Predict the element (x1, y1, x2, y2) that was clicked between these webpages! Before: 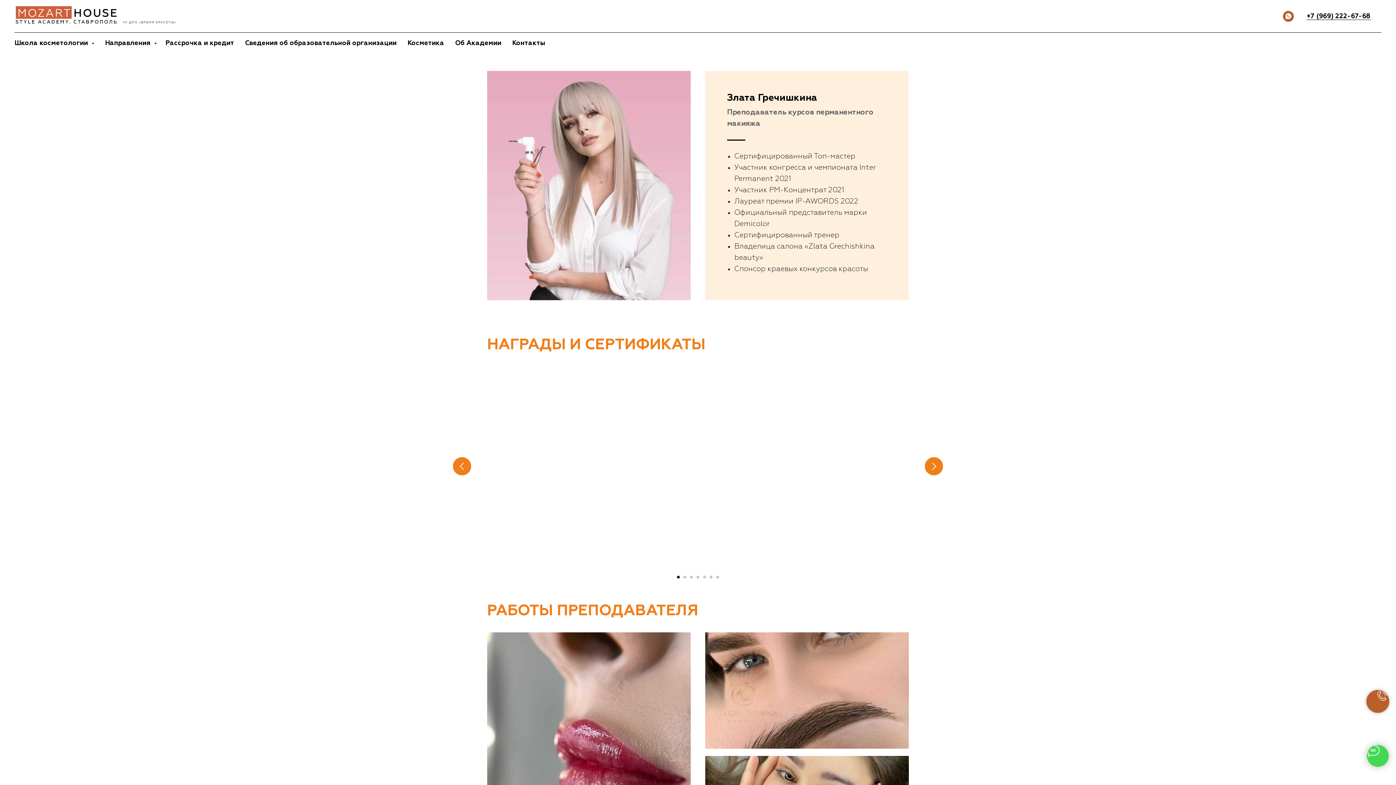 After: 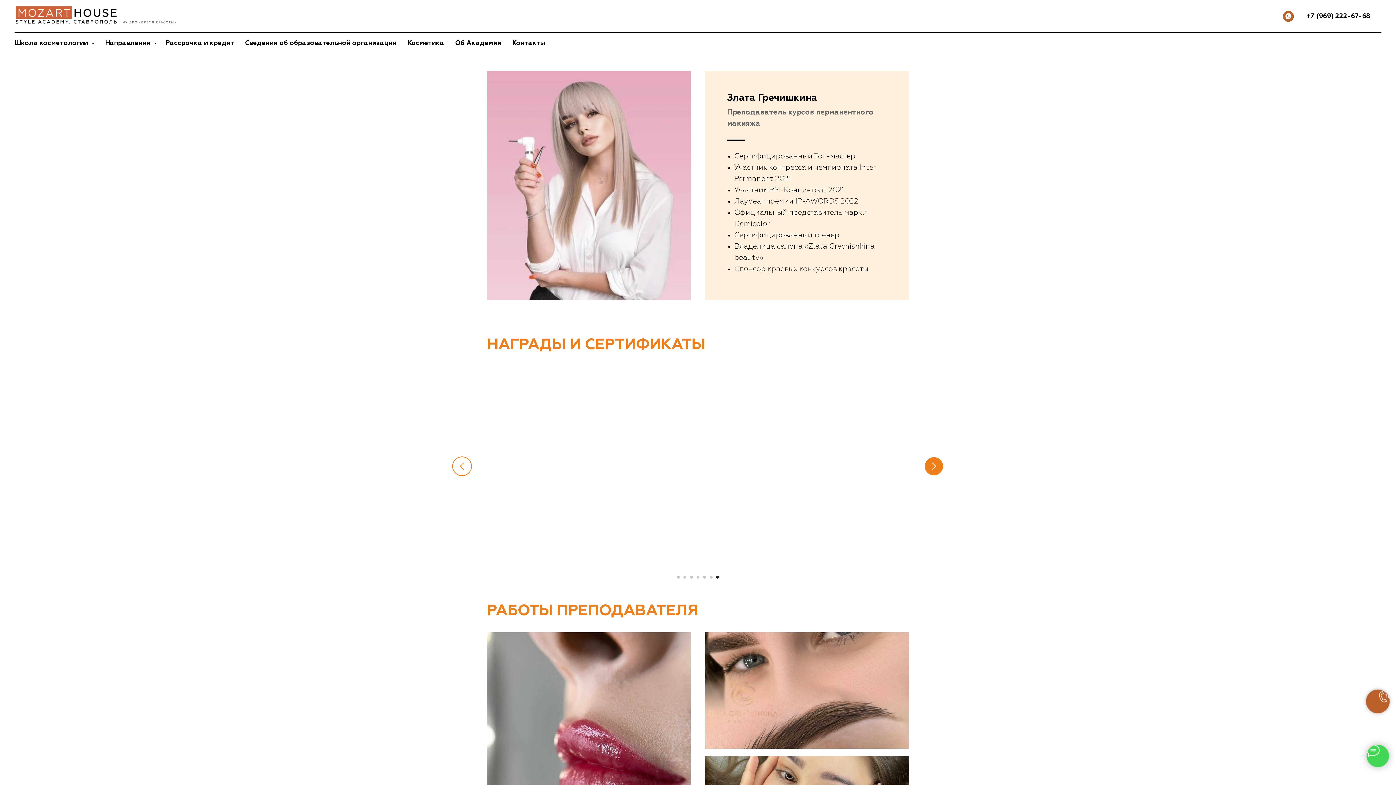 Action: bbox: (452, 456, 472, 476) label: Предыдущий слайд